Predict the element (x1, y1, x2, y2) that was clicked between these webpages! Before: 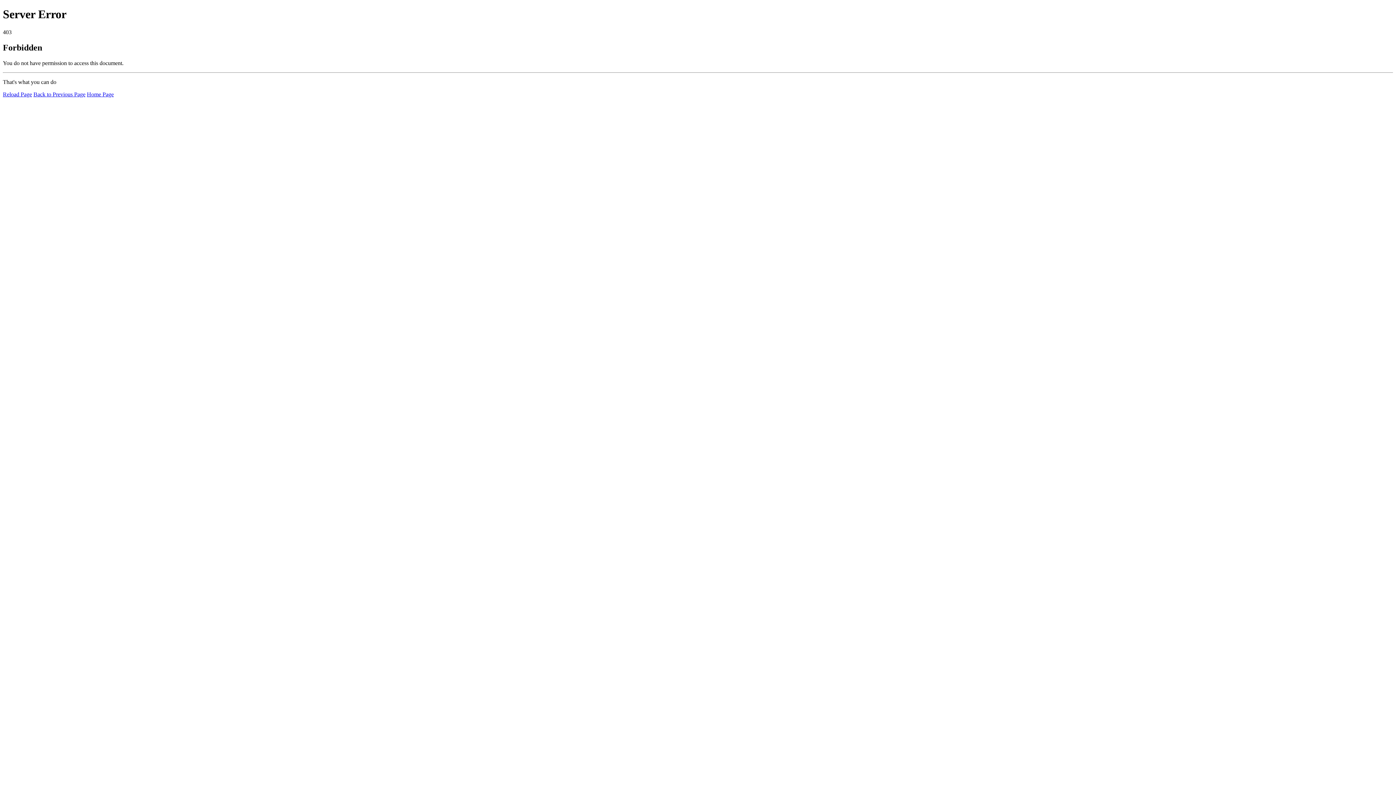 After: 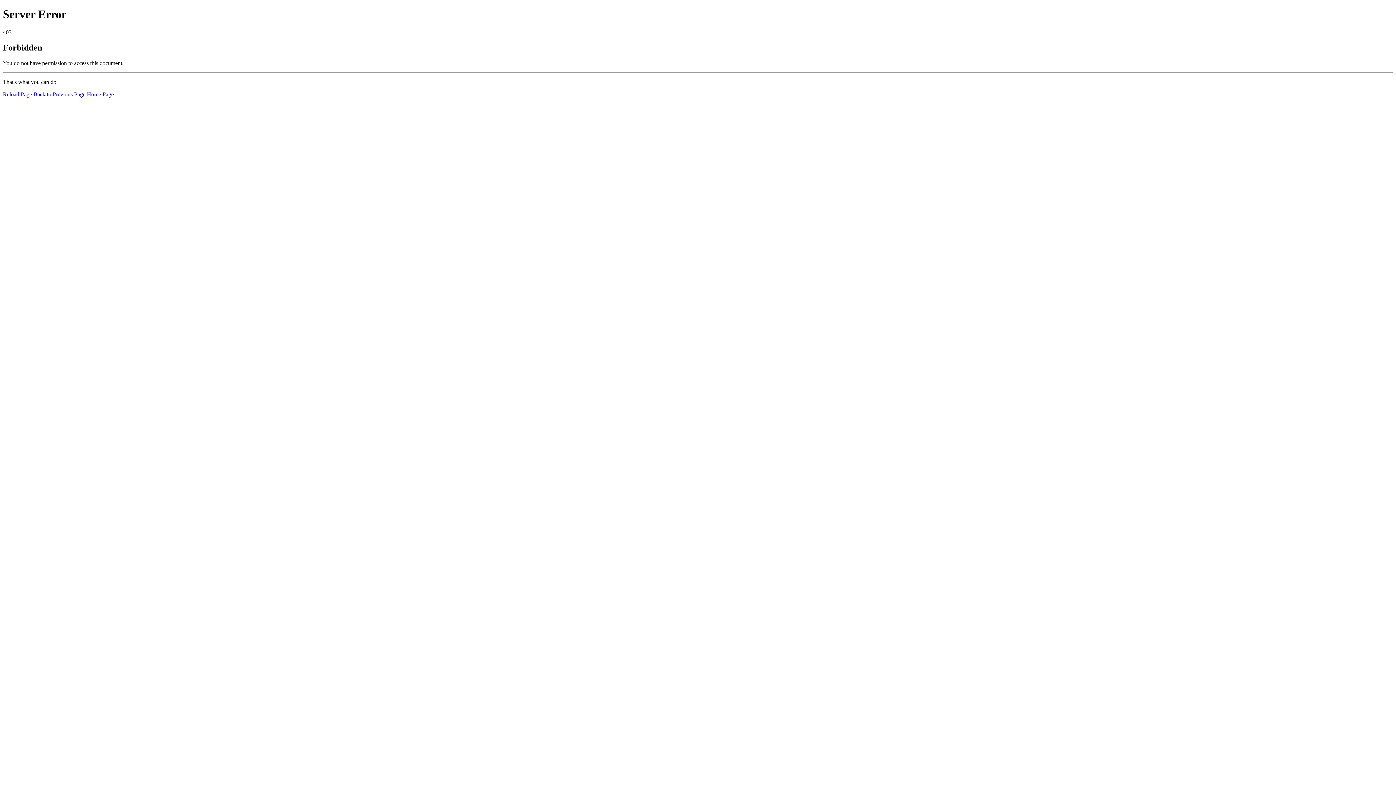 Action: bbox: (2, 91, 32, 97) label: Reload Page